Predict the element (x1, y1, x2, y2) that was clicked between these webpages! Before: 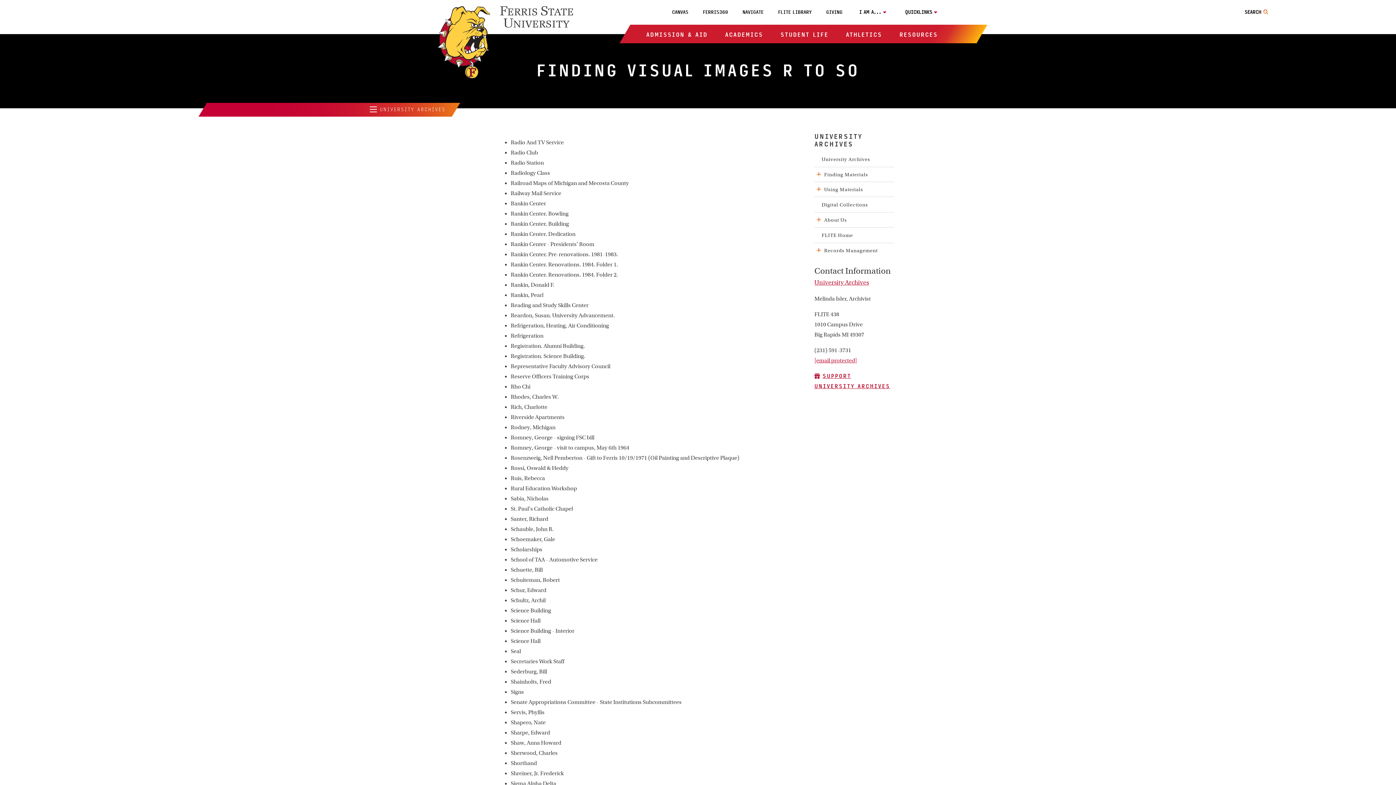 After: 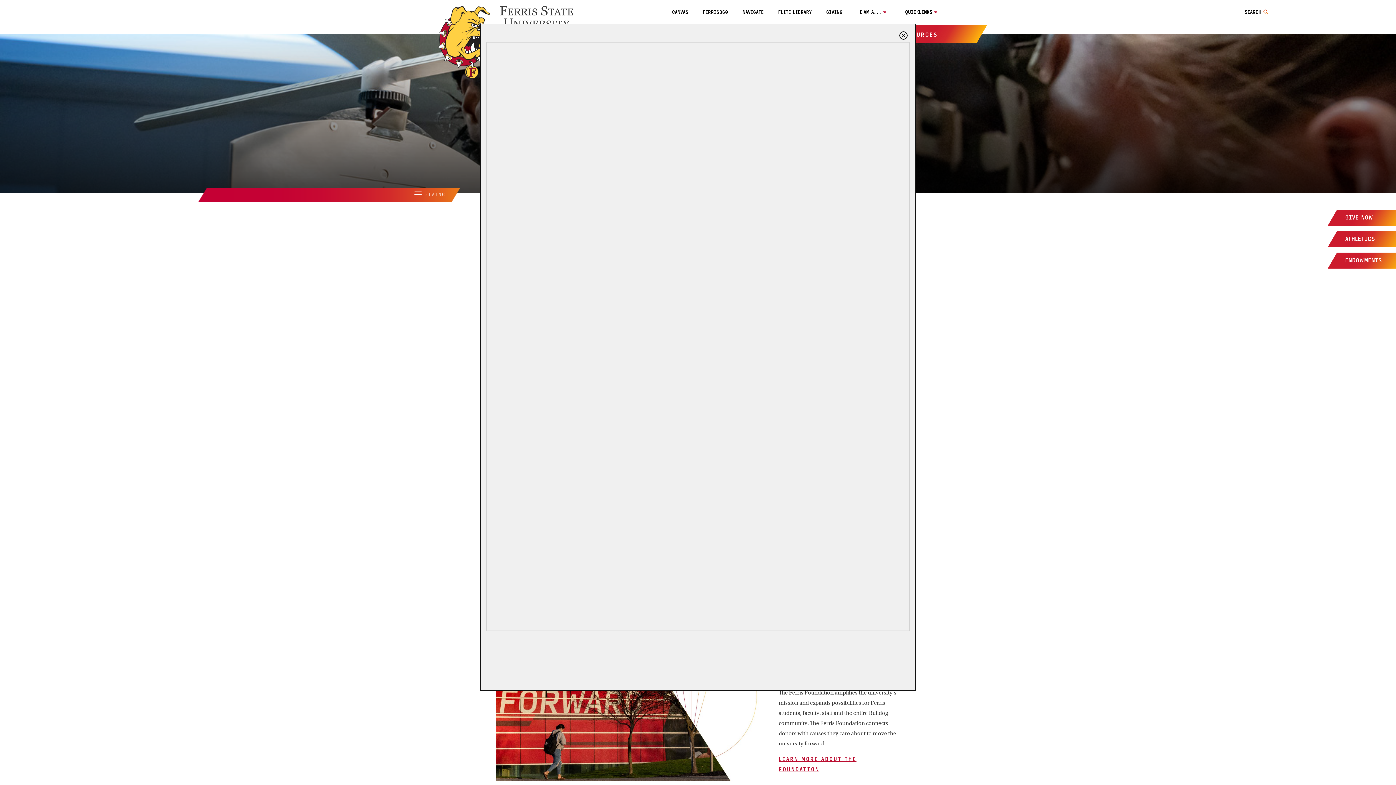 Action: label: GIVING bbox: (826, 9, 842, 15)